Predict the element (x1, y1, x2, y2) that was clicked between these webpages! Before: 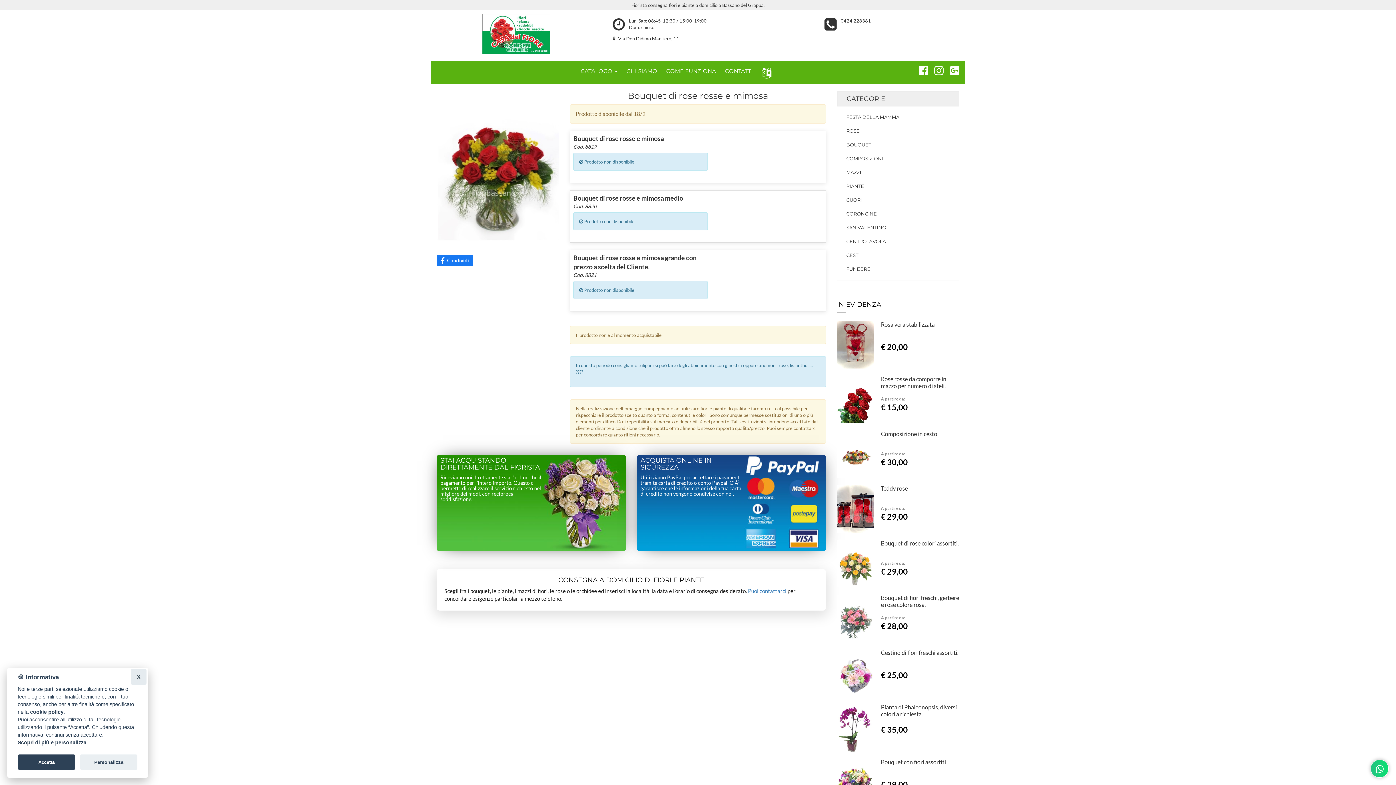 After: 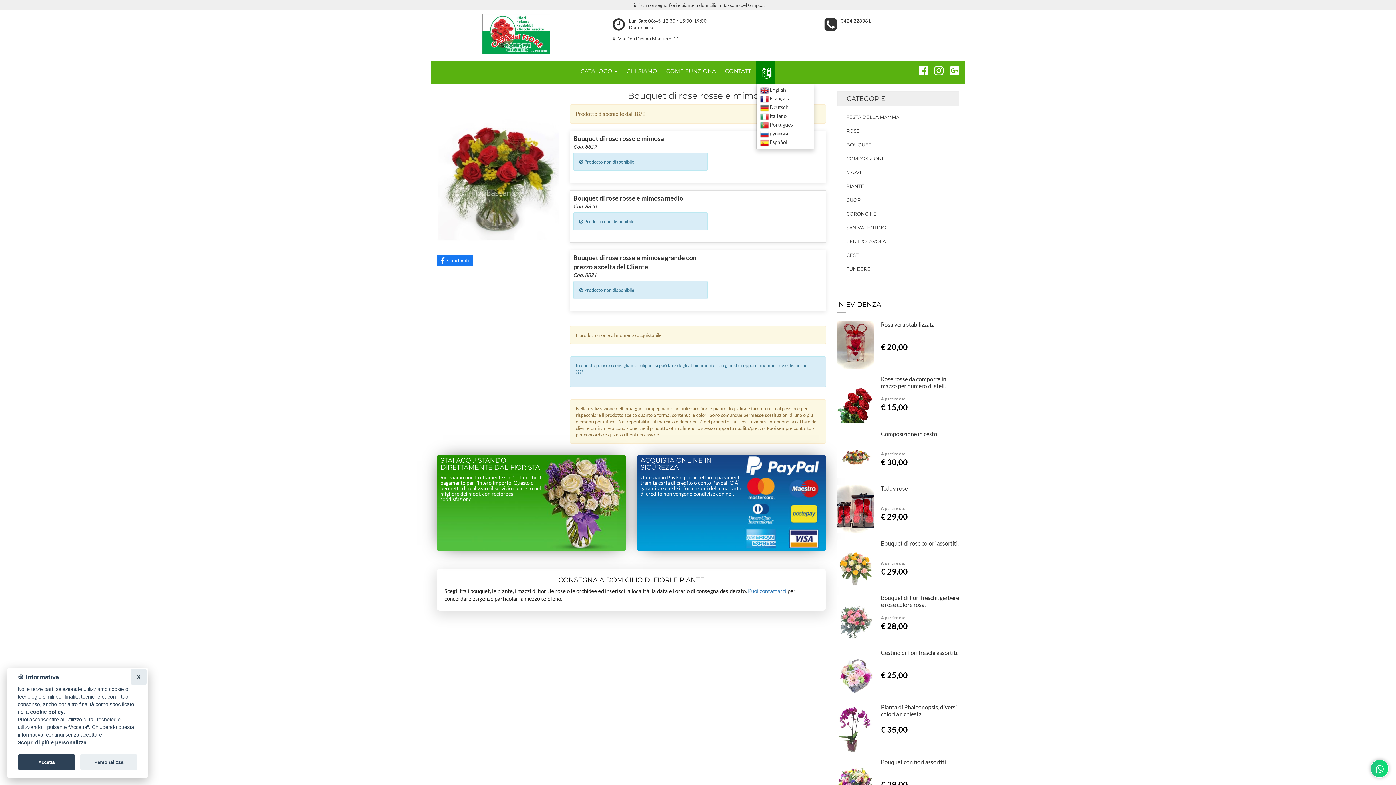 Action: bbox: (756, 61, 774, 84)